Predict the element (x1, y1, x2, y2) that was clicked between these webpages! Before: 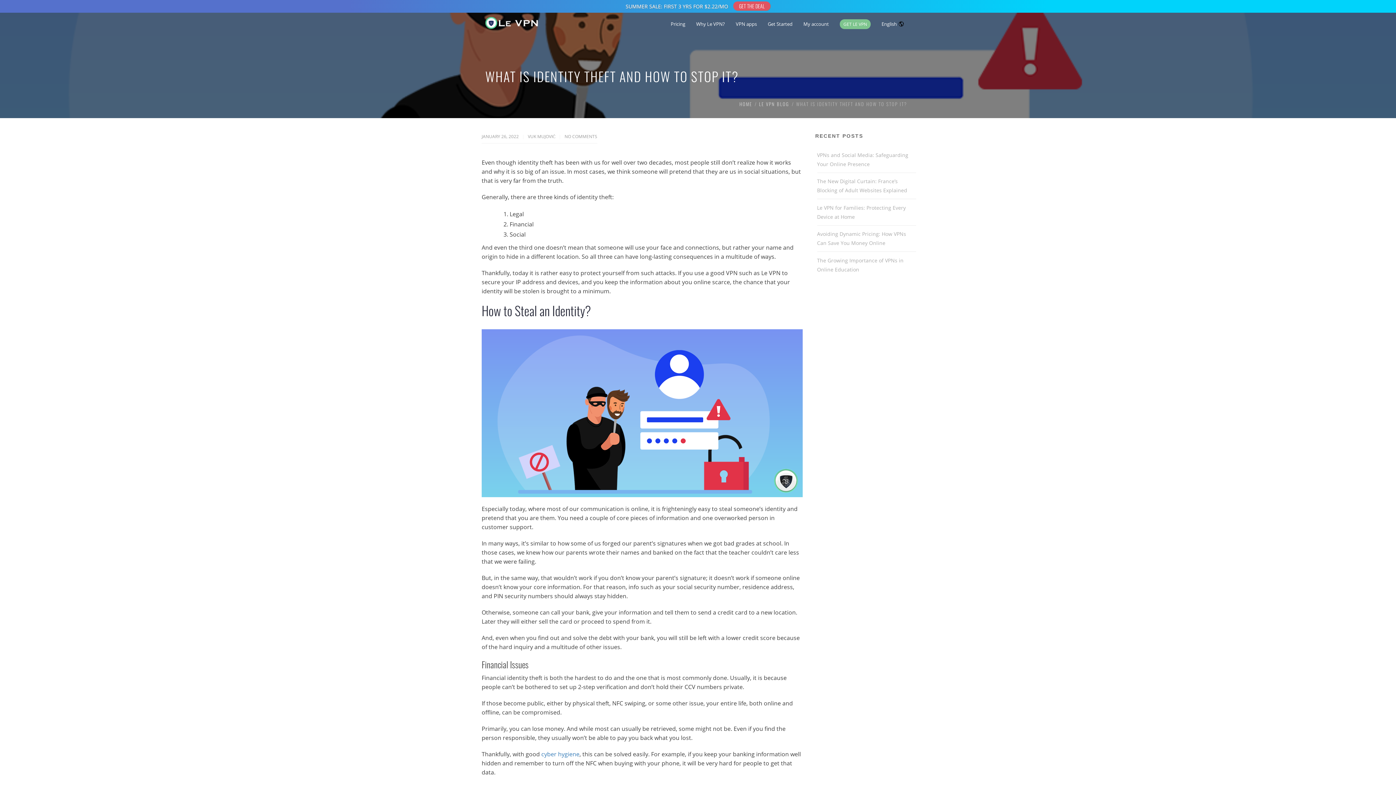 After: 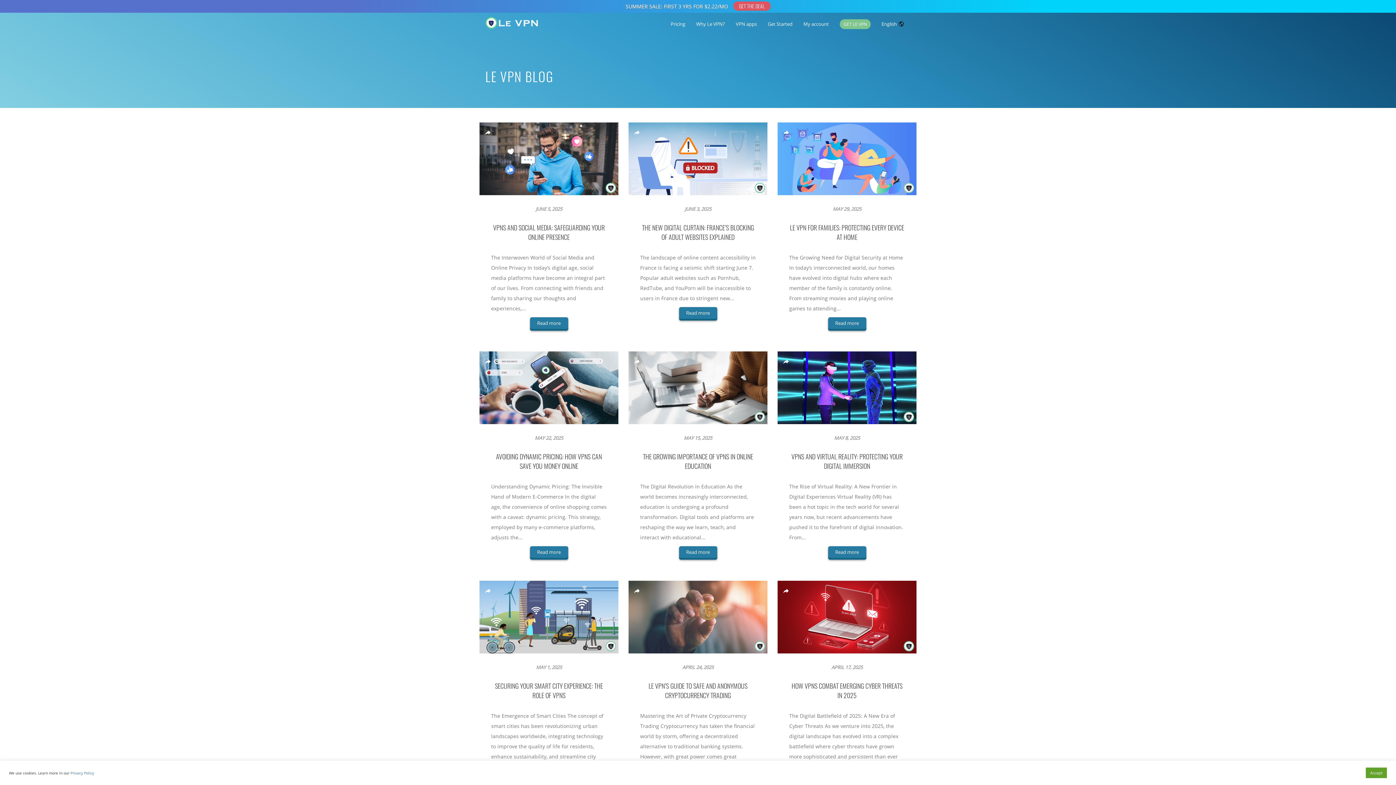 Action: bbox: (759, 100, 789, 107) label: LE VPN BLOG